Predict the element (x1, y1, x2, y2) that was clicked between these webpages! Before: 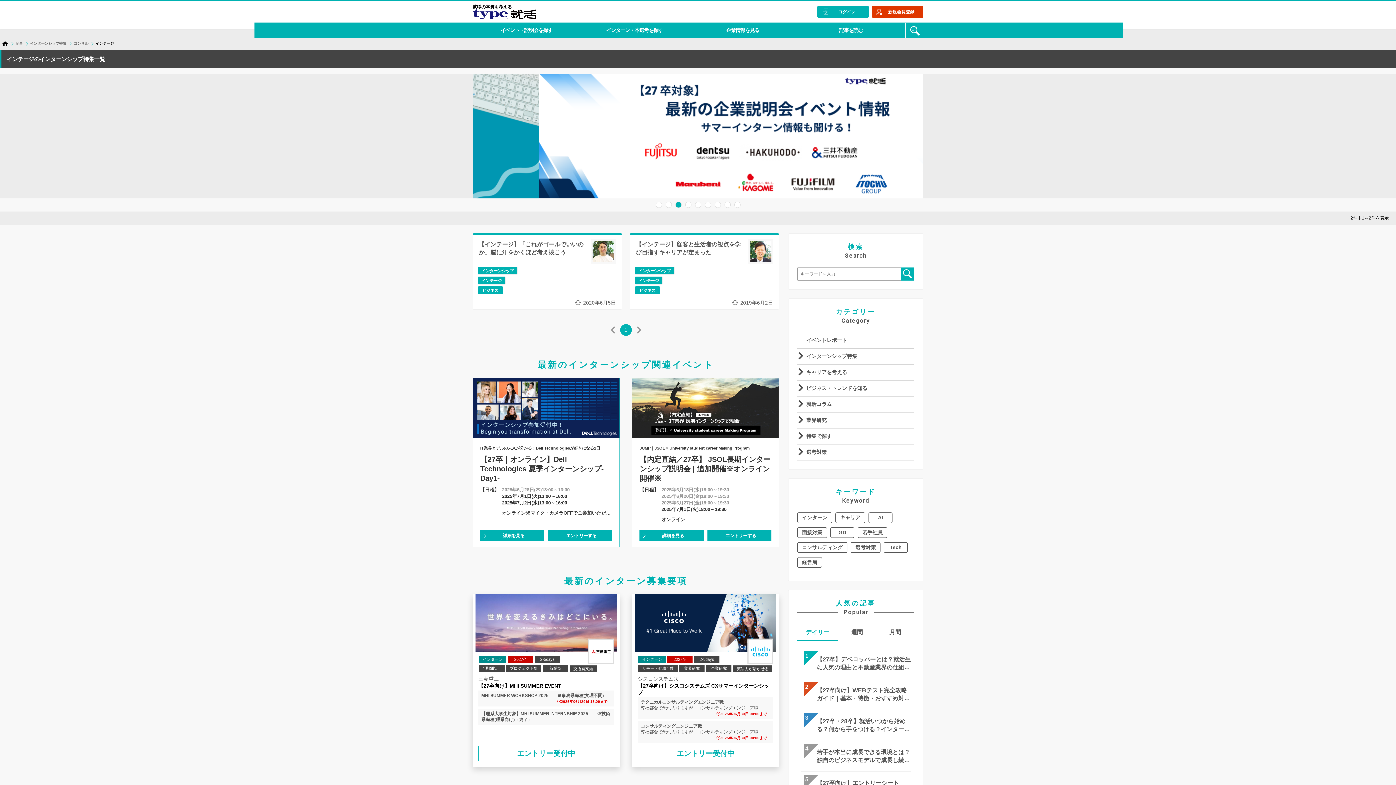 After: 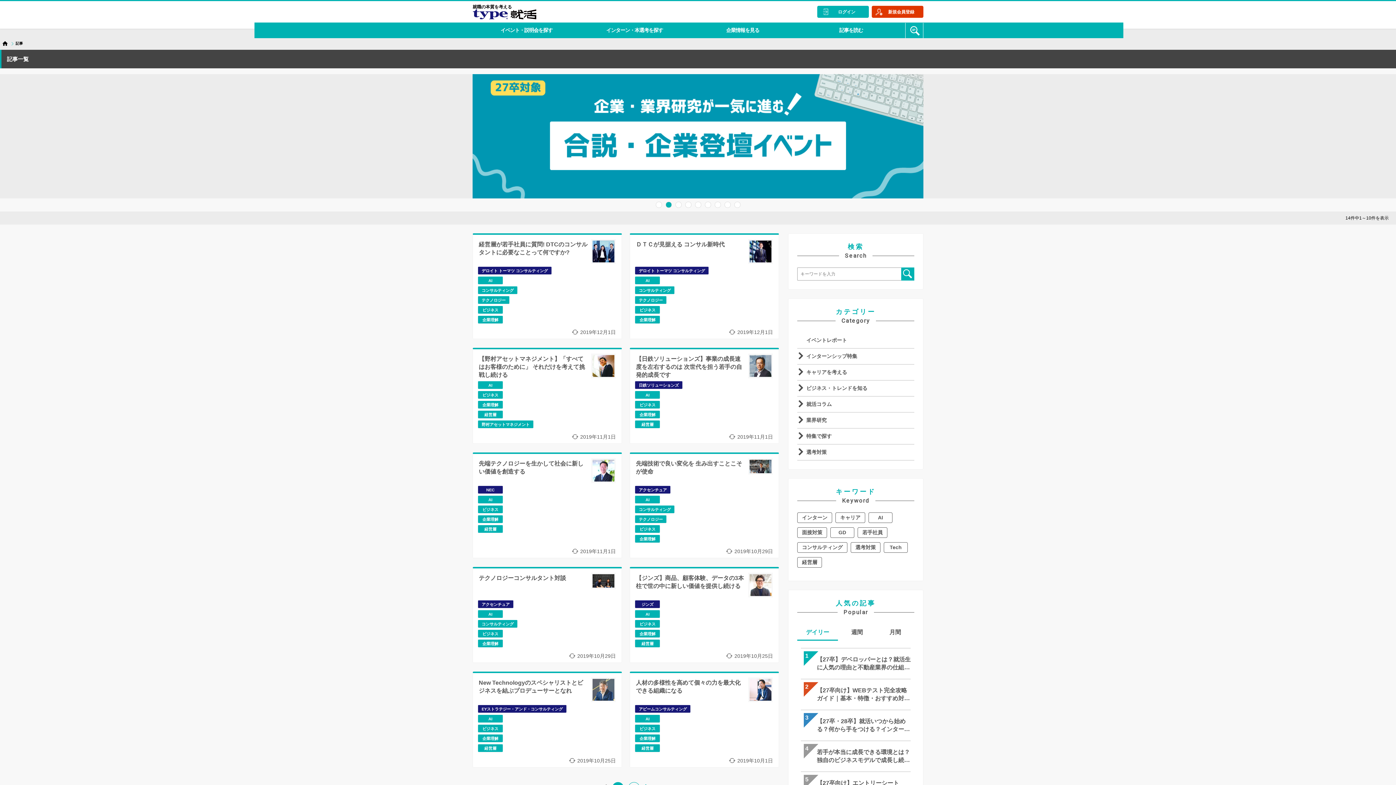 Action: label: AI bbox: (869, 512, 892, 522)